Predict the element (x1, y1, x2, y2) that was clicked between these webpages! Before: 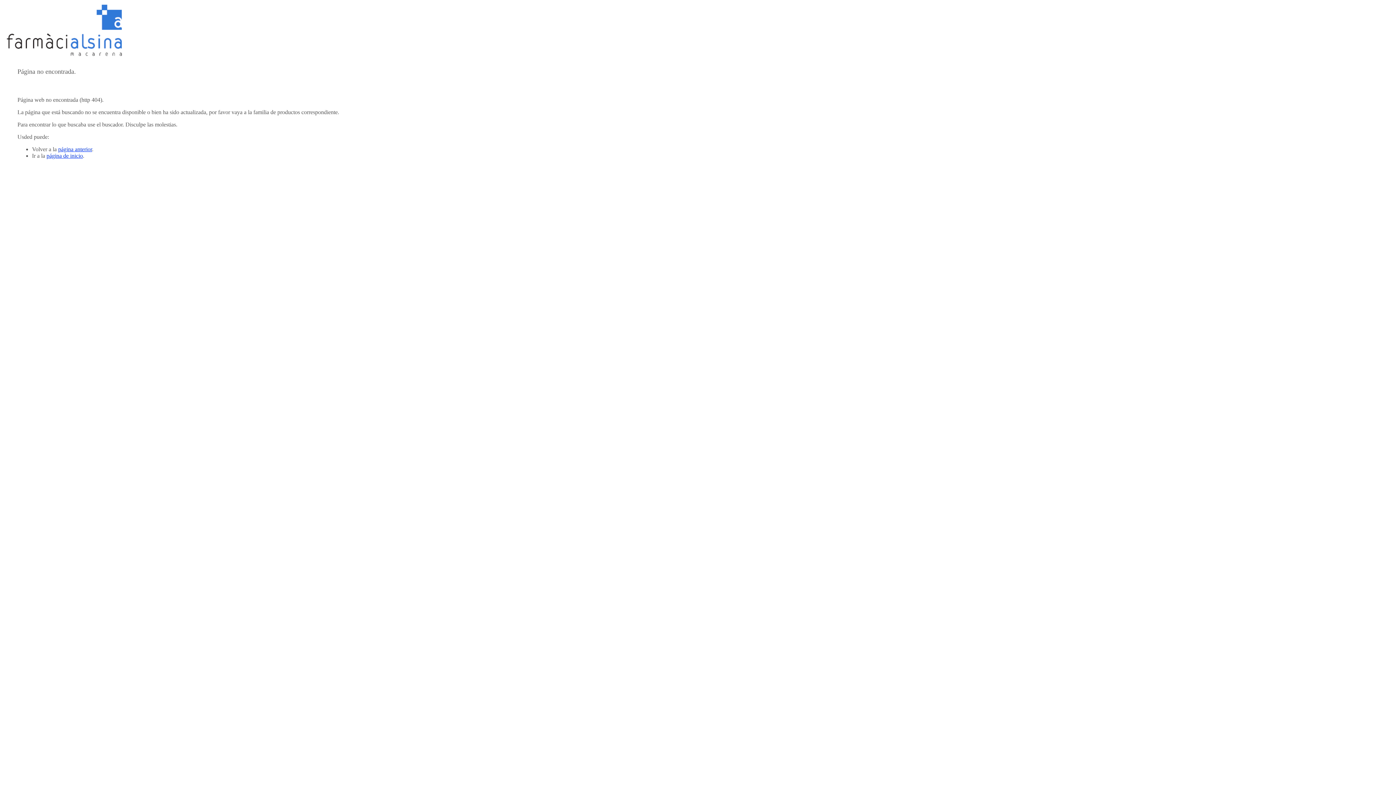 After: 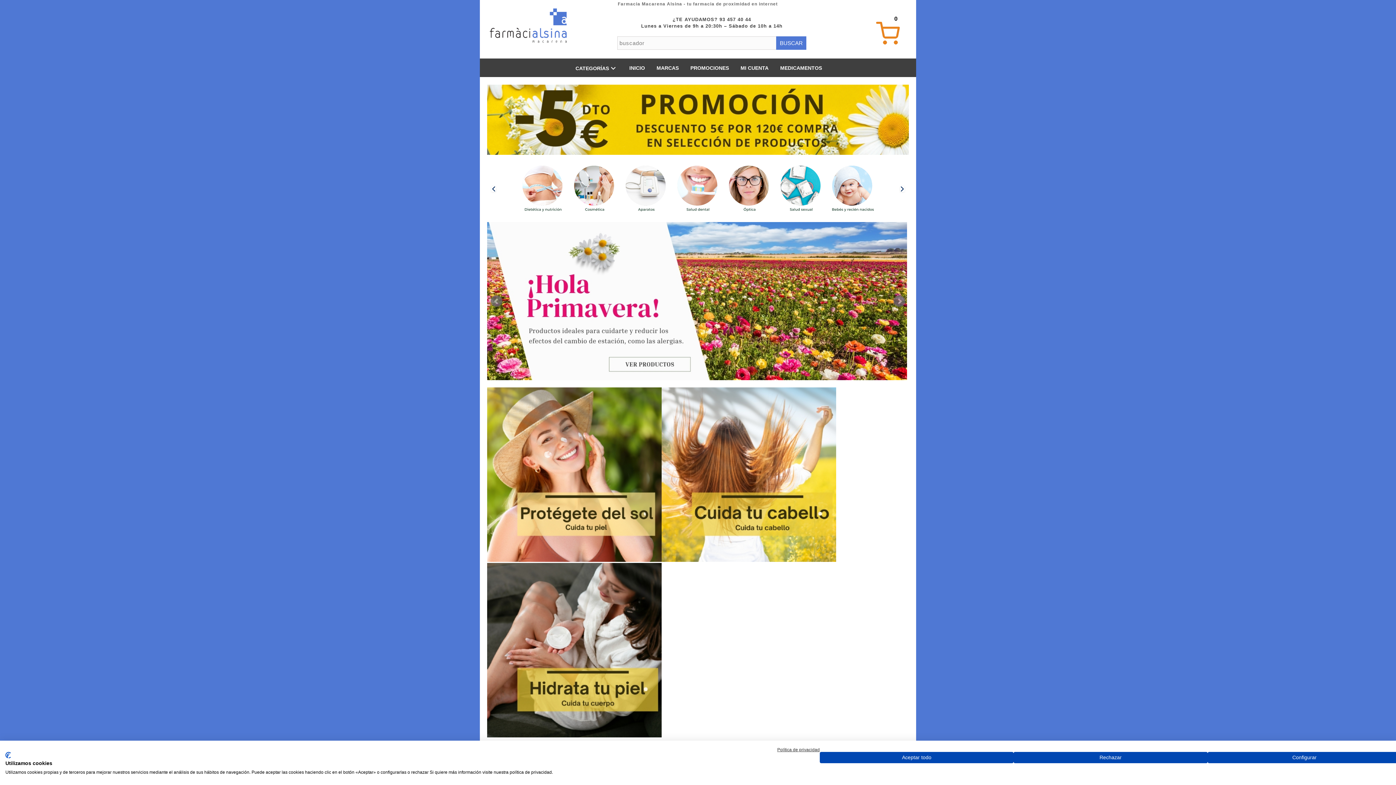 Action: bbox: (2, 54, 135, 61)